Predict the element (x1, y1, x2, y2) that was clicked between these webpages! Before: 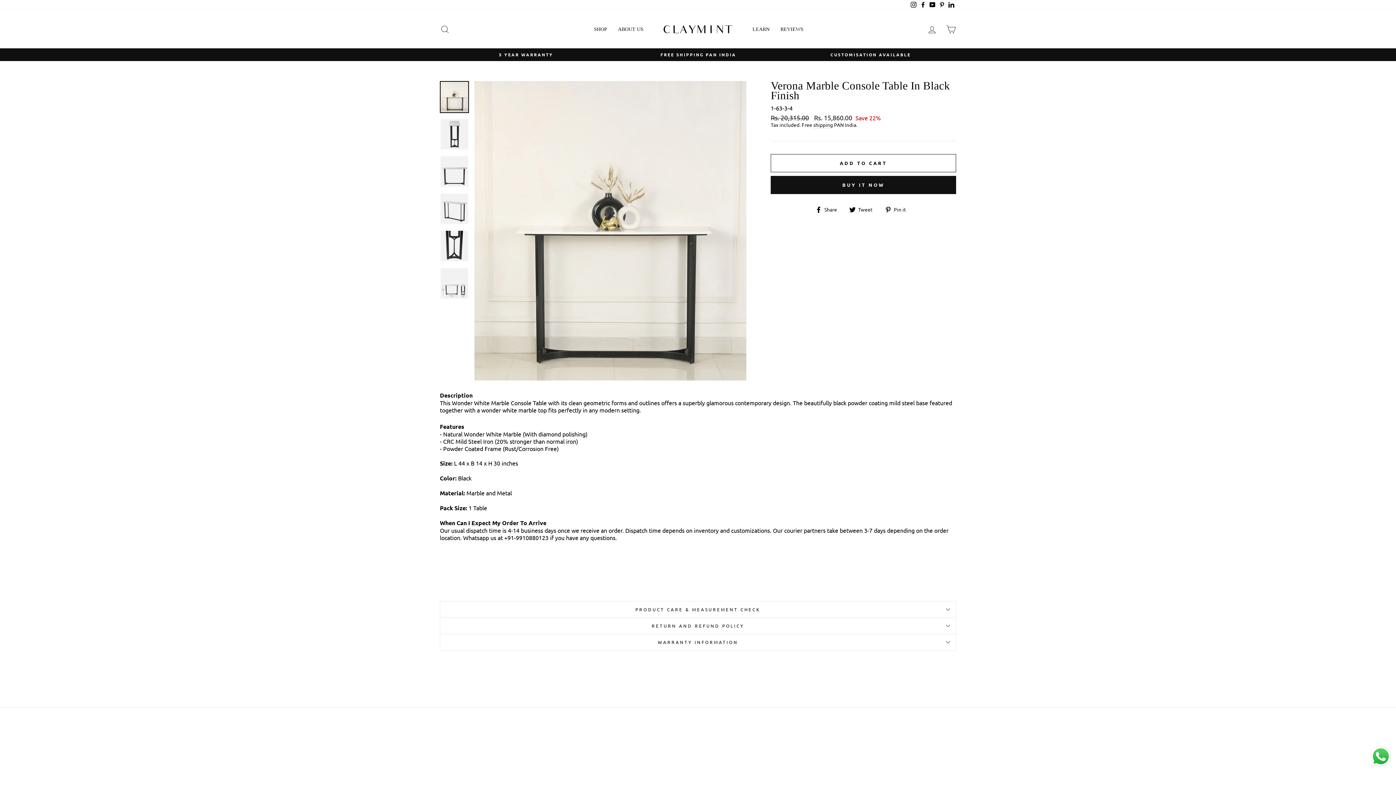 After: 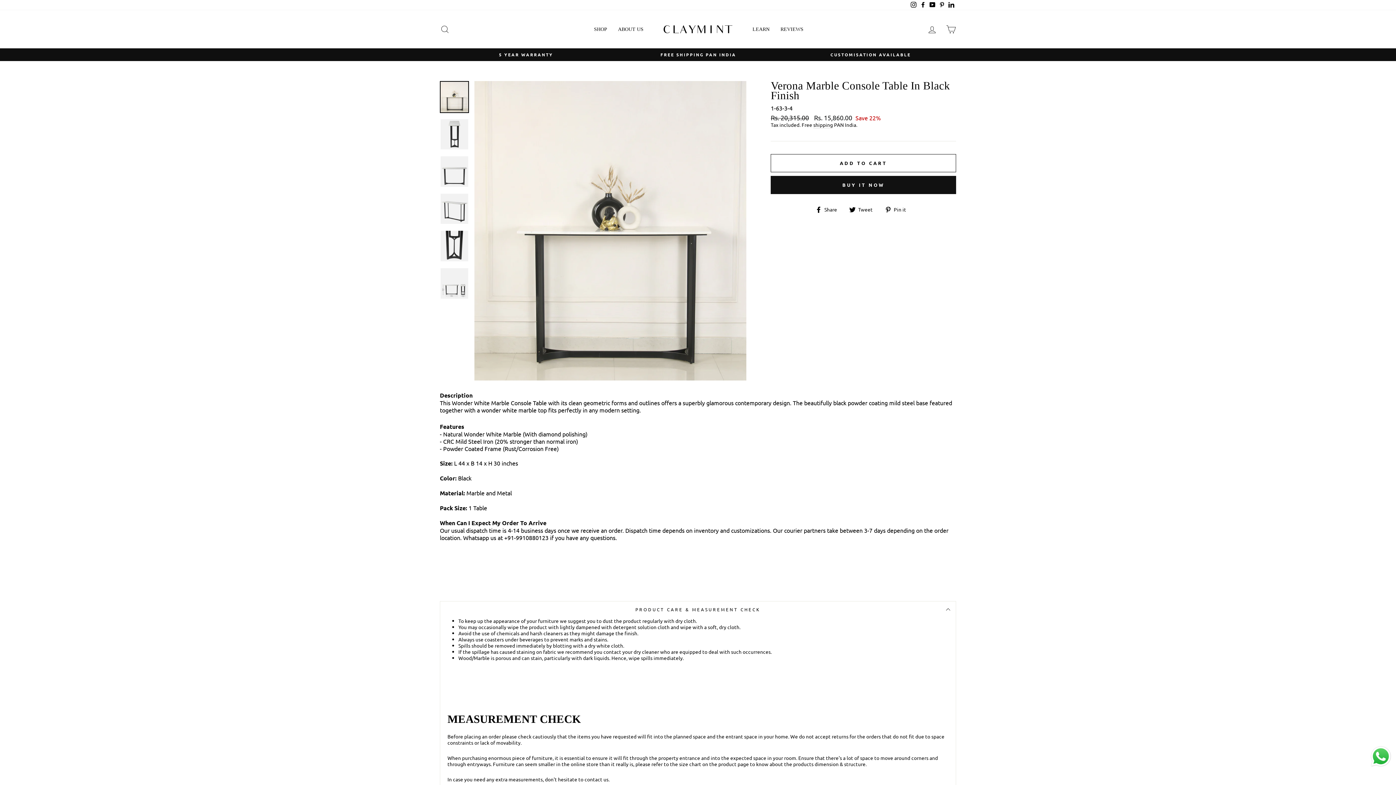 Action: label: PRODUCT CARE & MEASUREMENT CHECK bbox: (440, 601, 956, 618)